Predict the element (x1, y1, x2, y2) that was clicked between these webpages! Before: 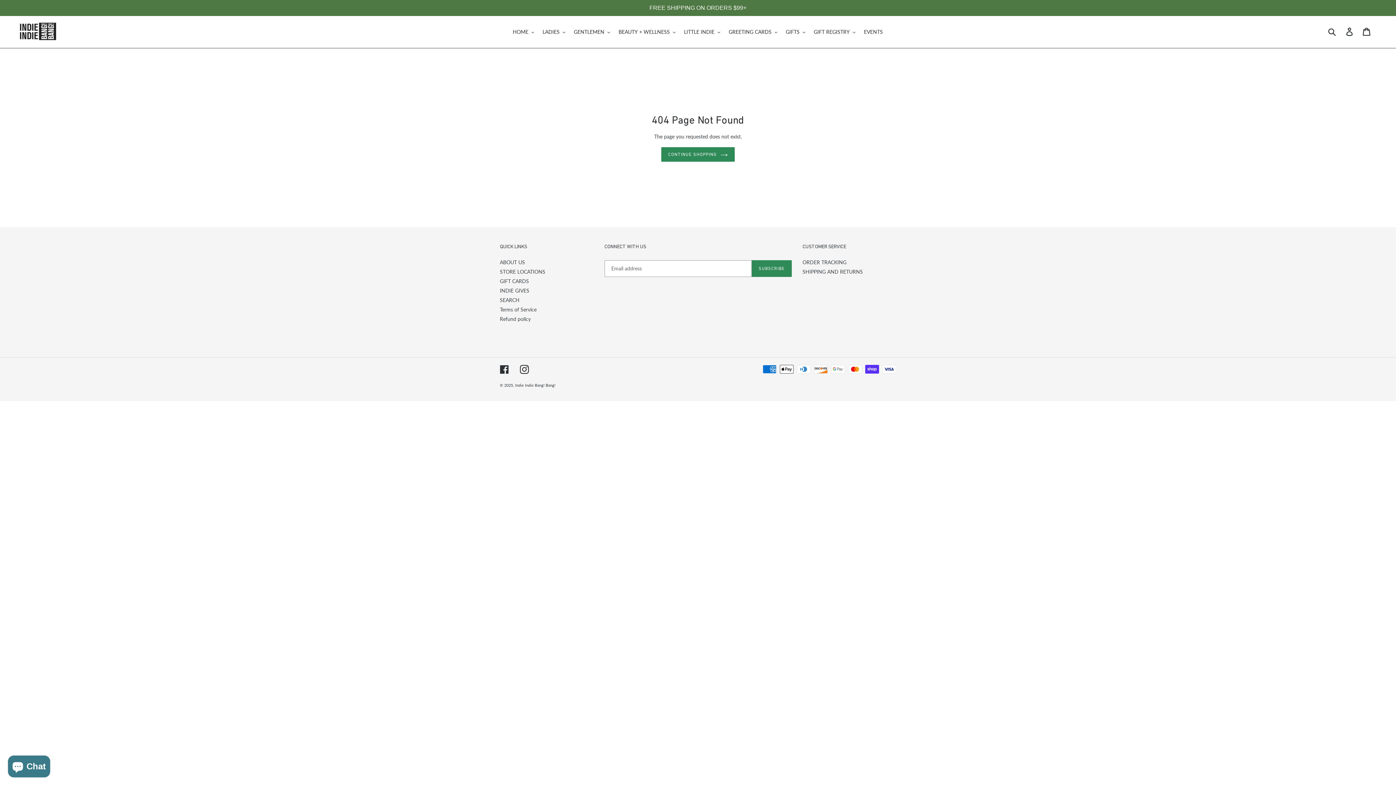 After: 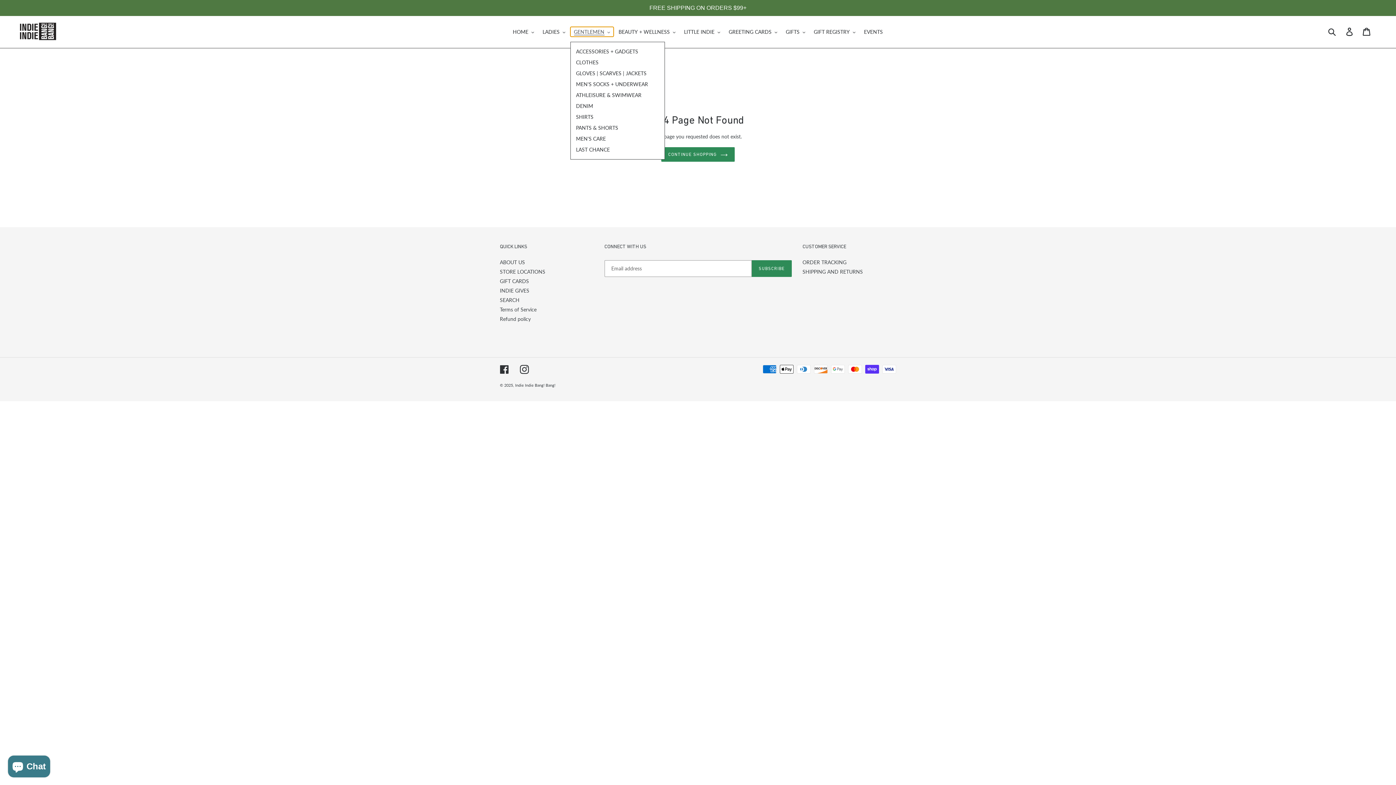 Action: label: GENTLEMEN bbox: (570, 26, 613, 36)